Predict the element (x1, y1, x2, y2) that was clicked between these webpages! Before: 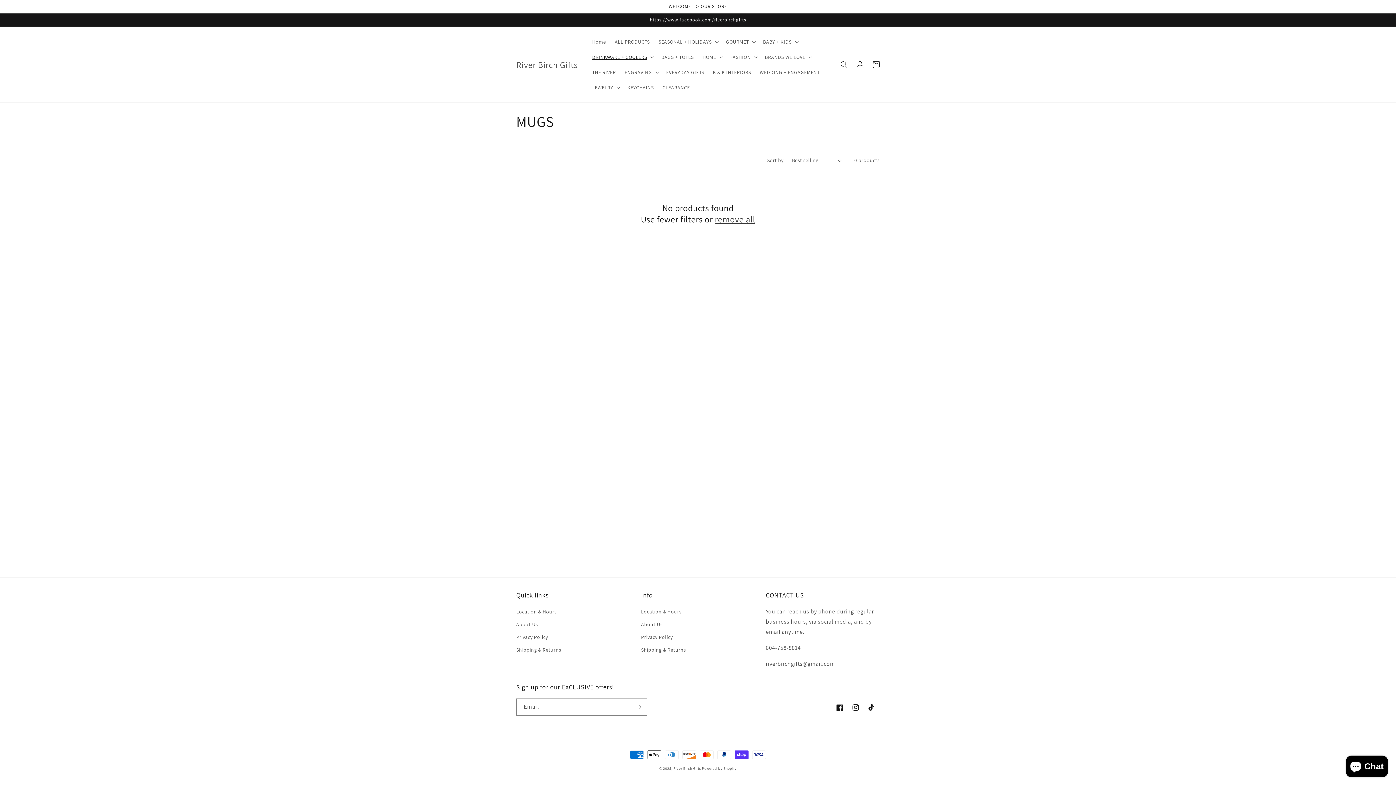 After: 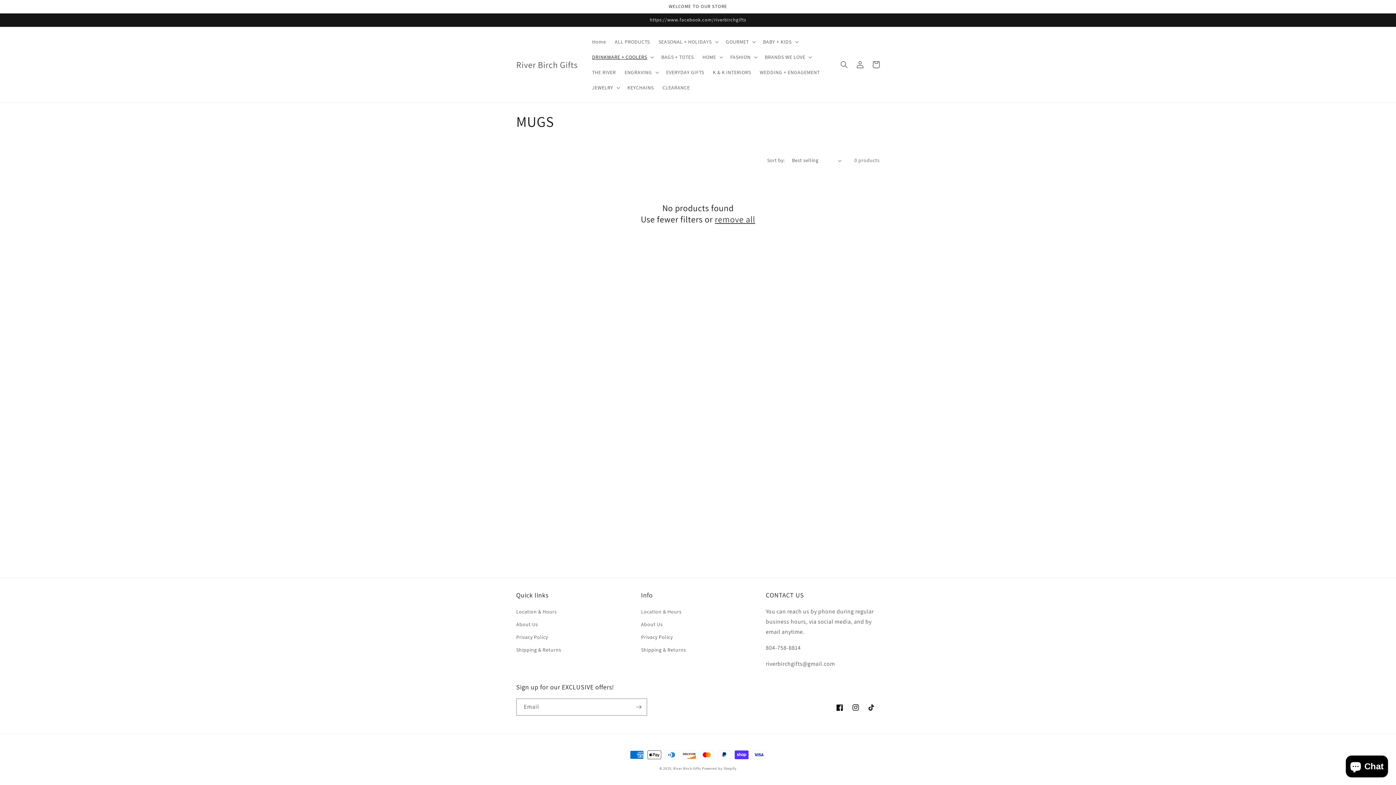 Action: label: remove all bbox: (715, 213, 755, 225)